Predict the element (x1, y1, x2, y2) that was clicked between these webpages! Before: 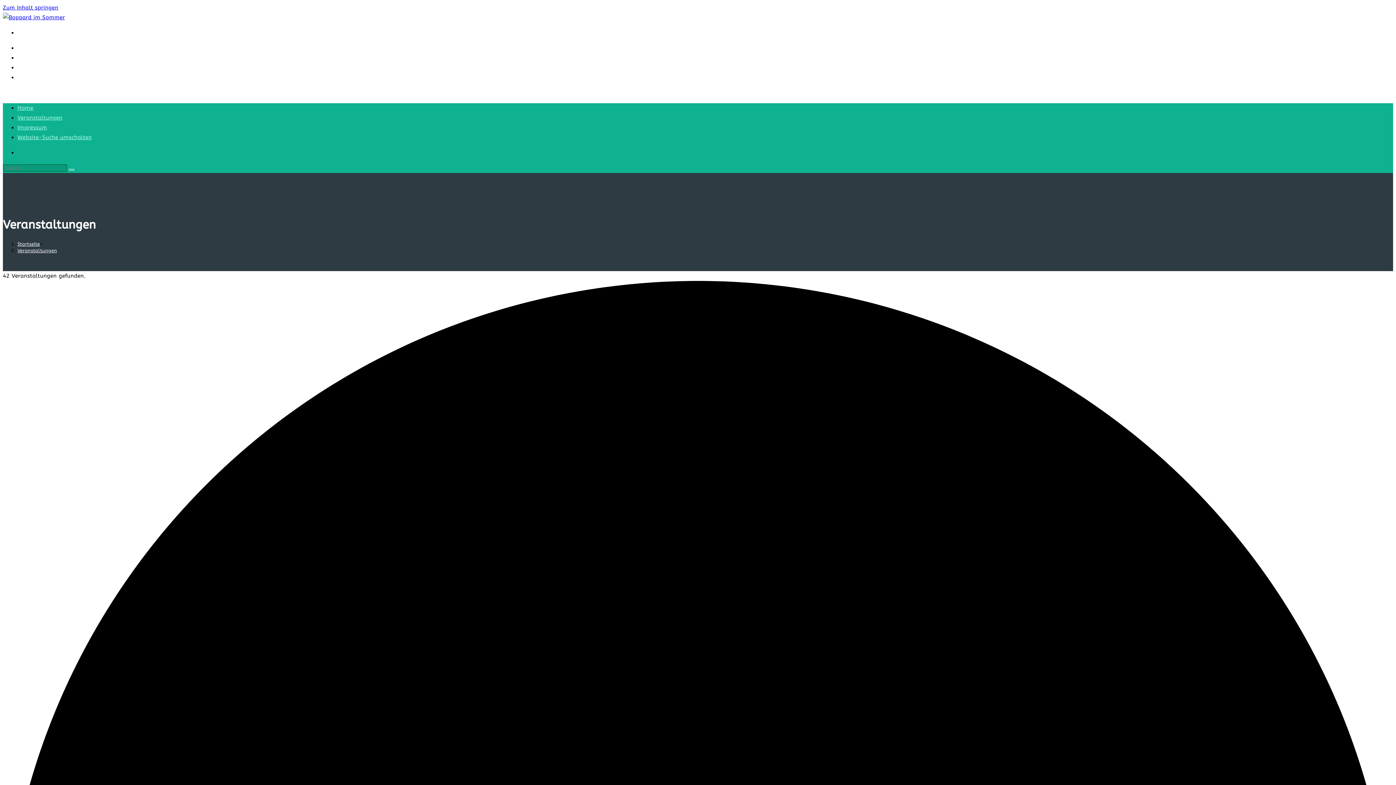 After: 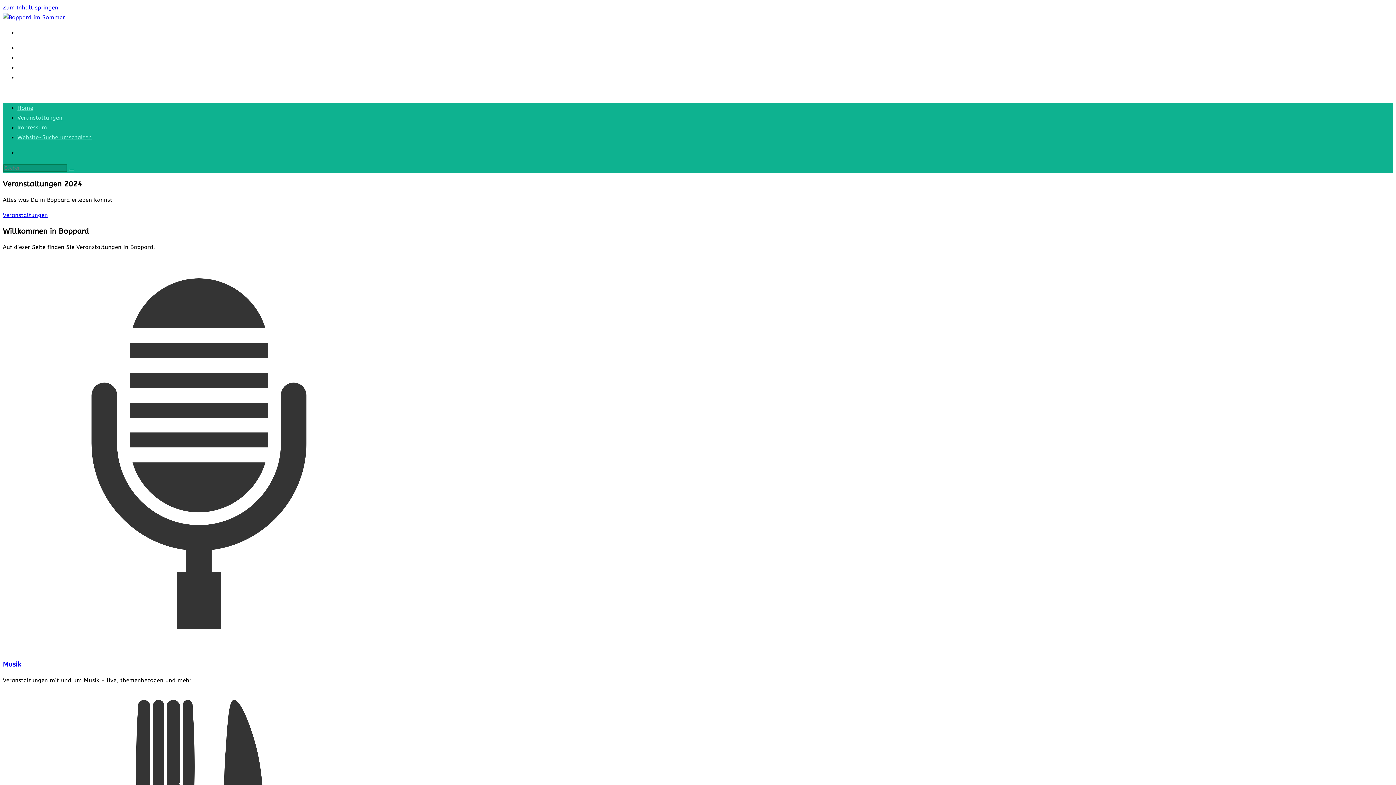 Action: bbox: (17, 134, 91, 140) label: Website-Suche umschalten